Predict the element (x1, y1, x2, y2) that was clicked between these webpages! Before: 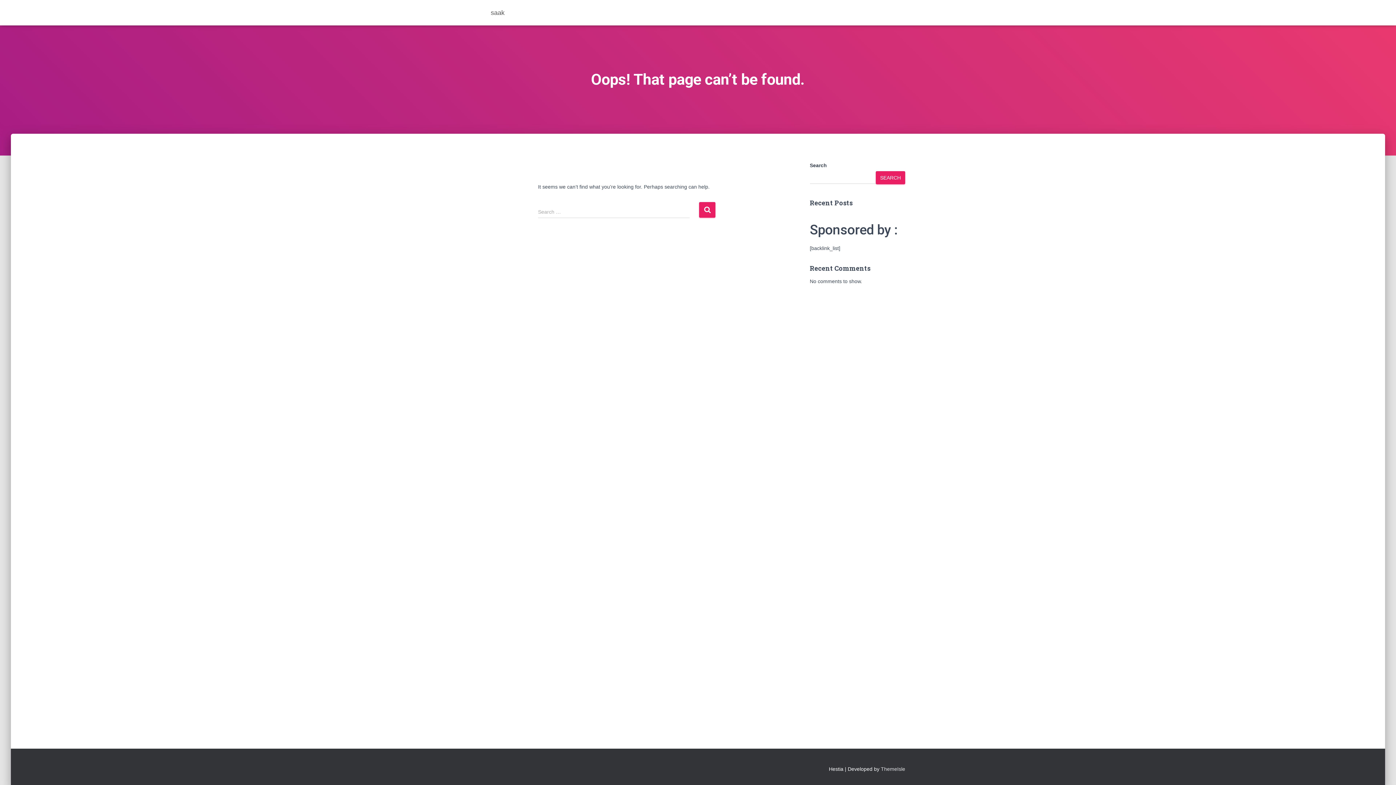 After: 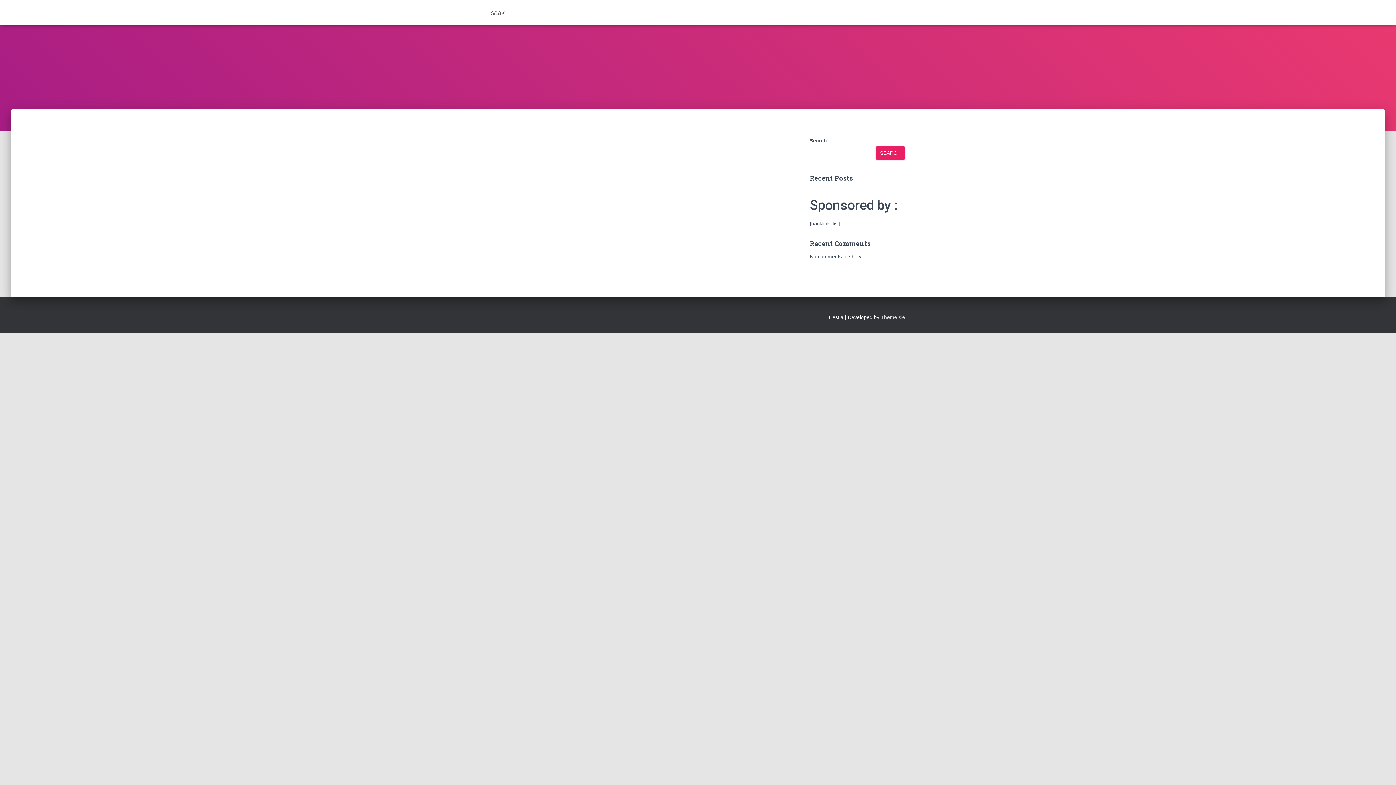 Action: label: saak bbox: (485, 3, 510, 21)